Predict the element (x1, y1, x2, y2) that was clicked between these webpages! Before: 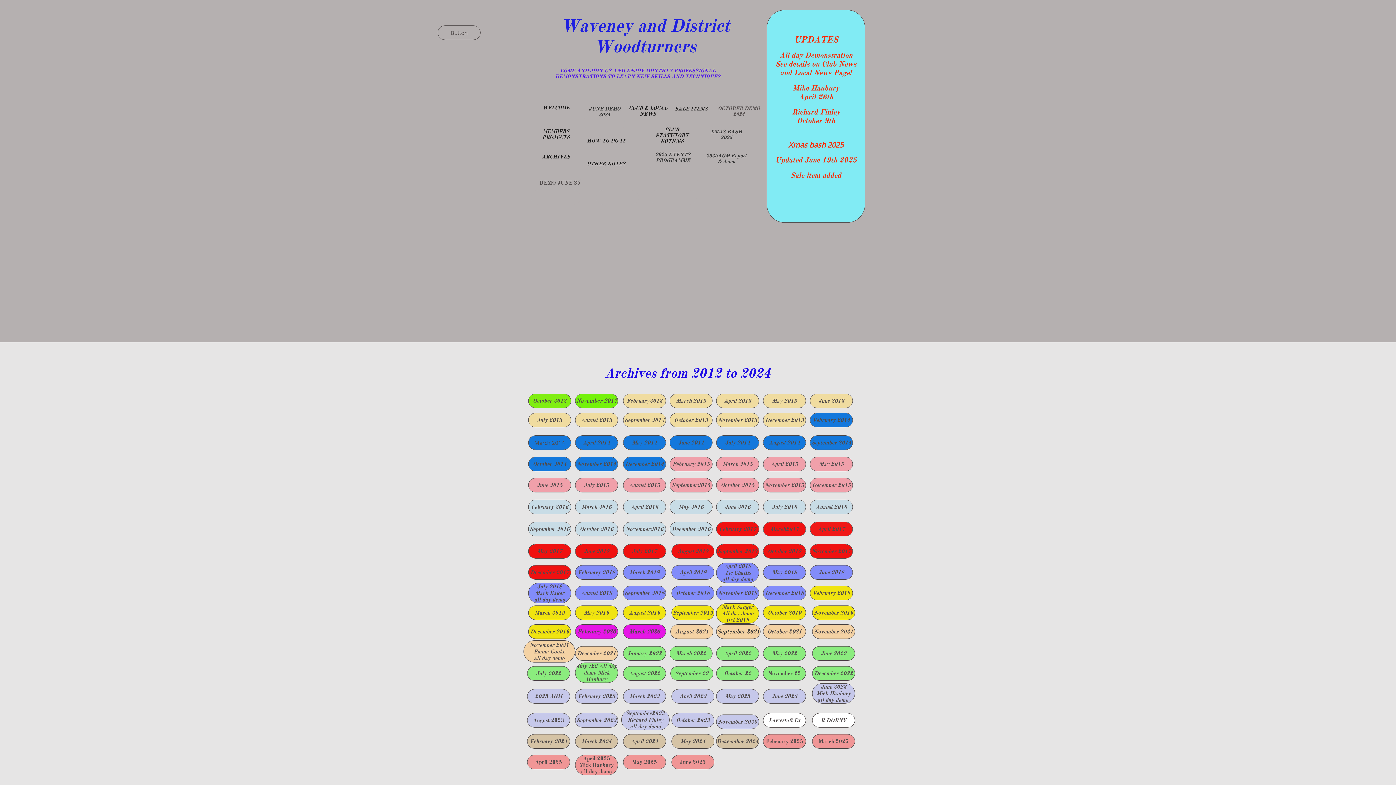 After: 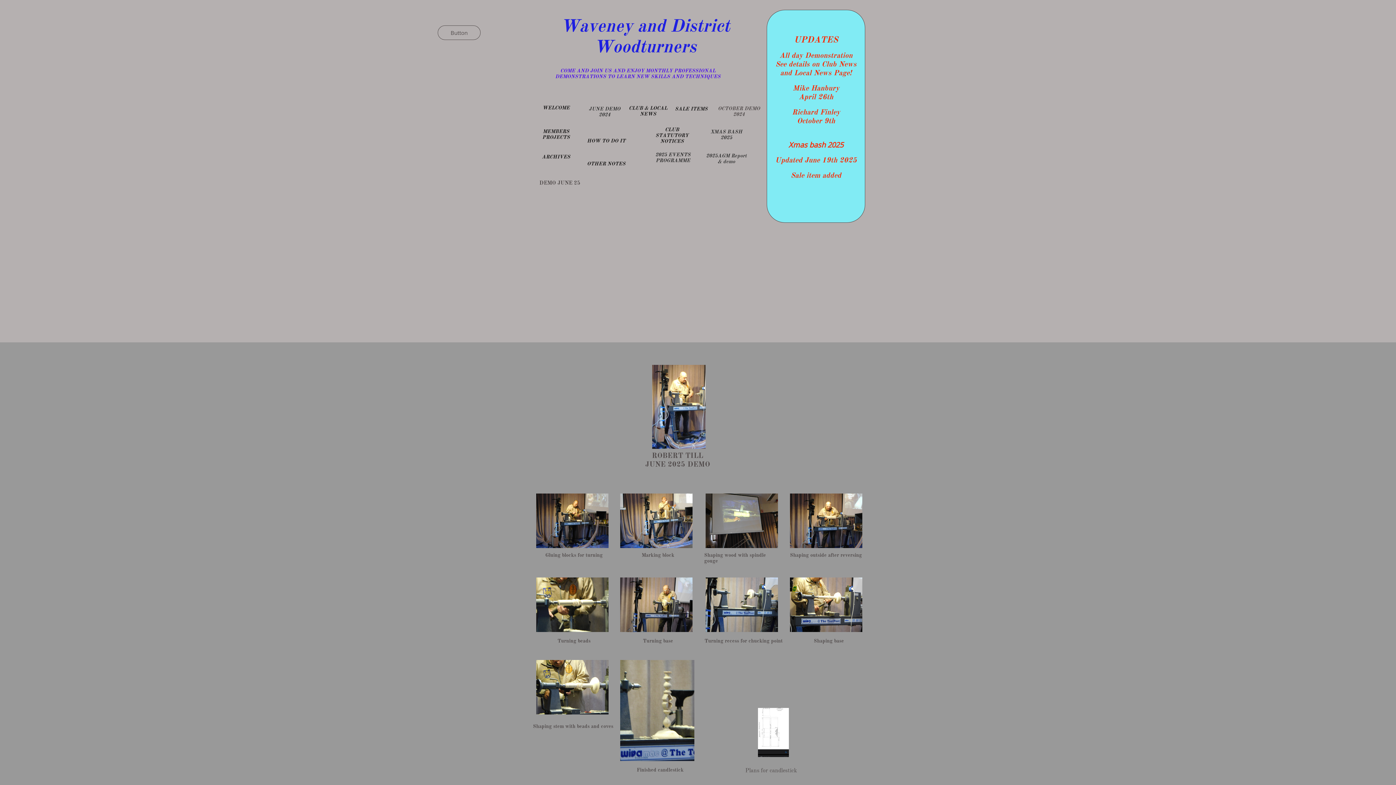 Action: label: ​DEMO JUNE 25
 bbox: (538, 175, 581, 190)